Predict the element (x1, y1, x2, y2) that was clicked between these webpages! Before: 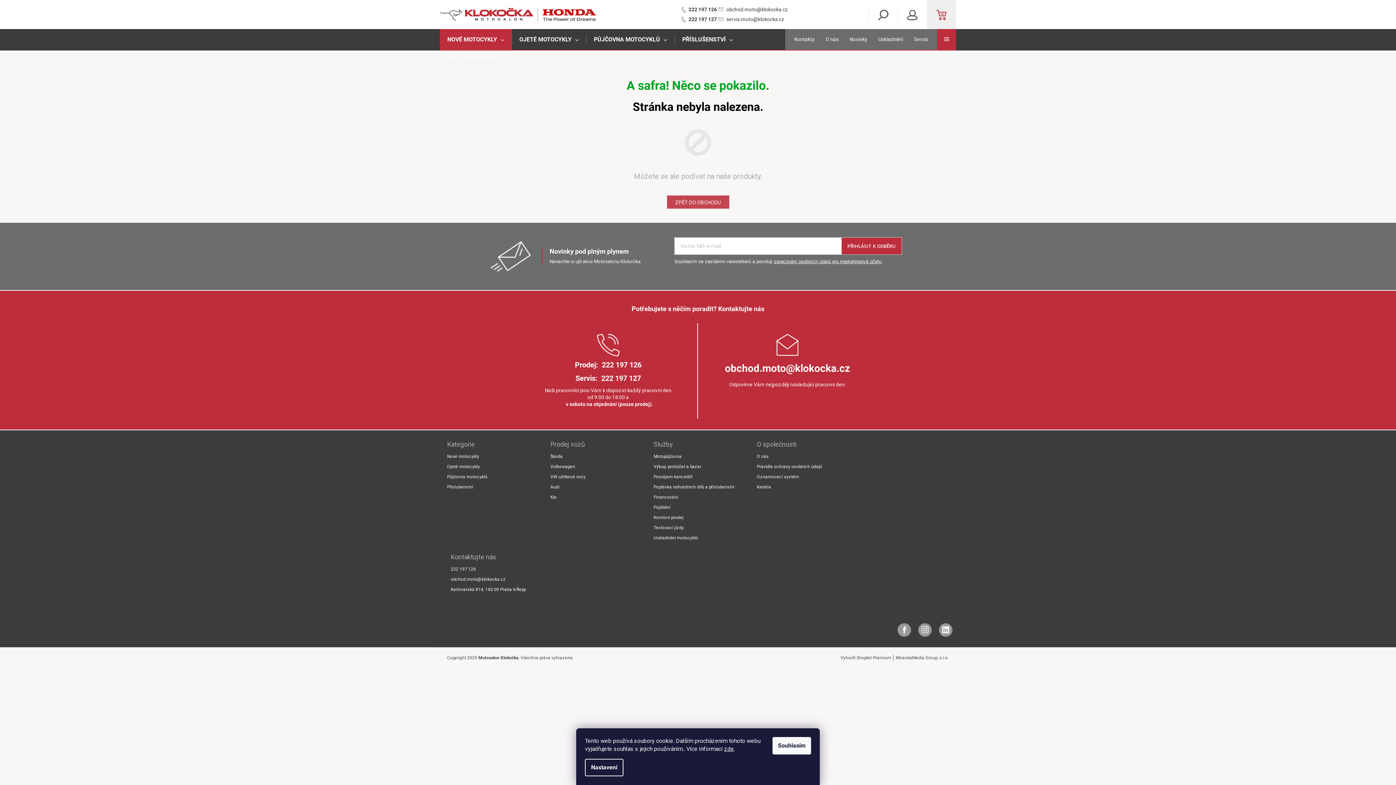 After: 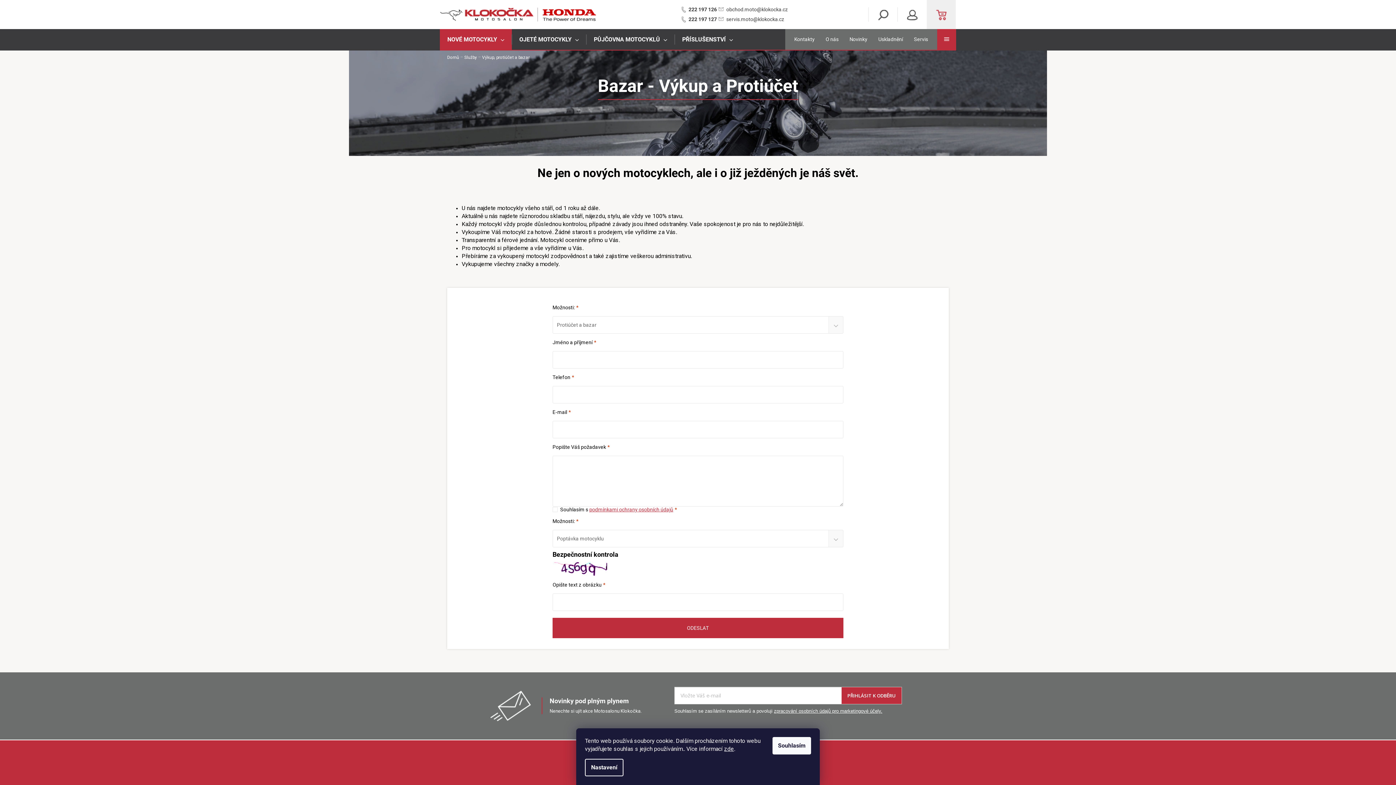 Action: label: Výkup, protiúčet a bazar bbox: (653, 461, 742, 471)